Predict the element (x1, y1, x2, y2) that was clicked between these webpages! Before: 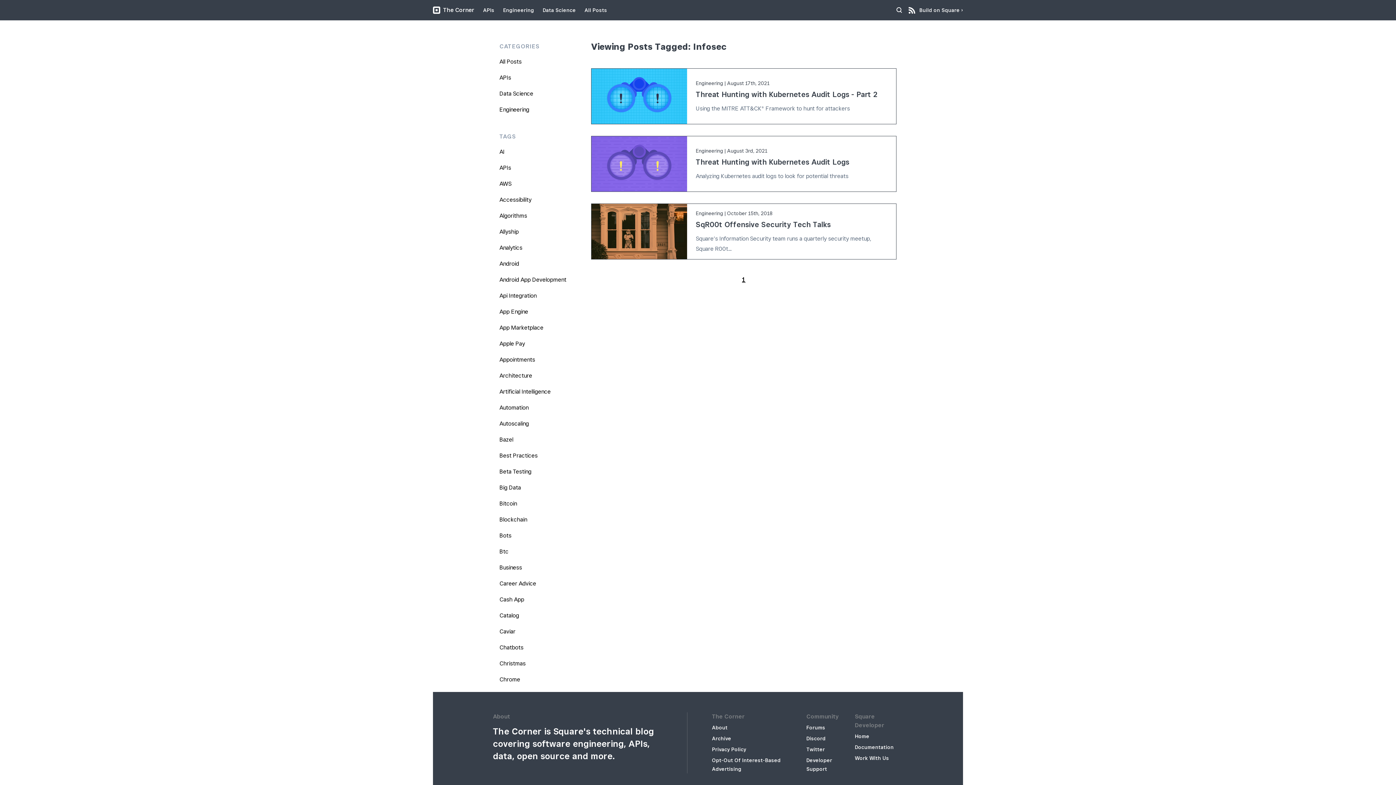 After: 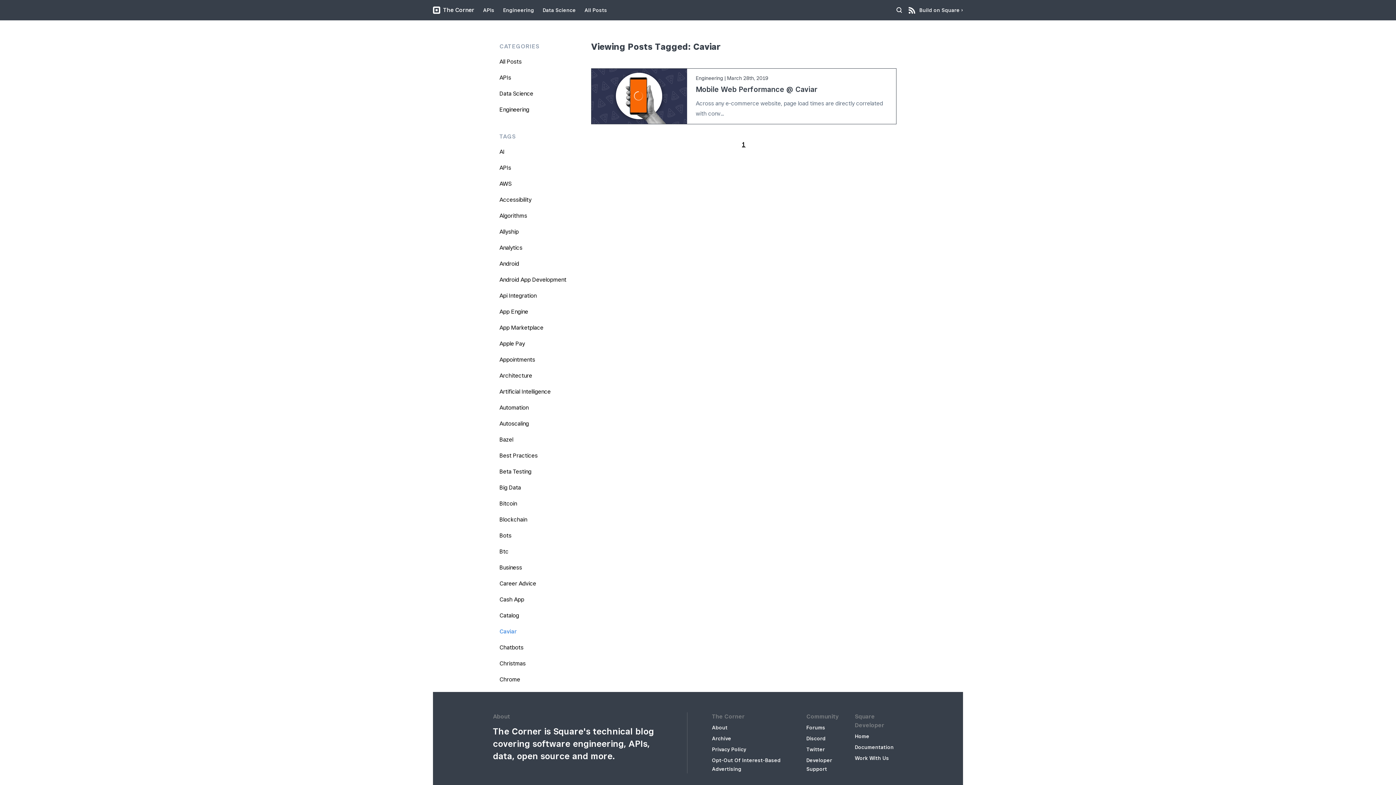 Action: bbox: (499, 626, 568, 637) label: Caviar